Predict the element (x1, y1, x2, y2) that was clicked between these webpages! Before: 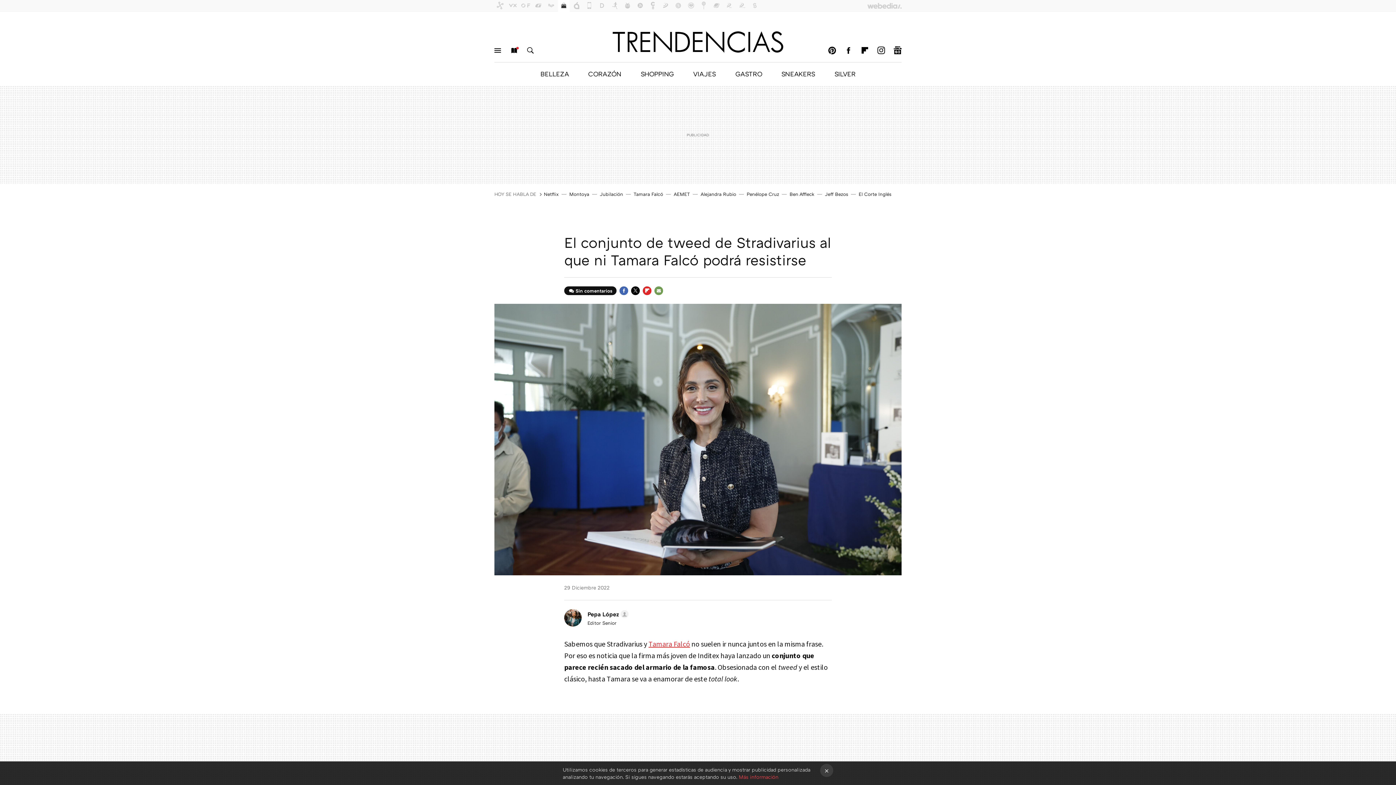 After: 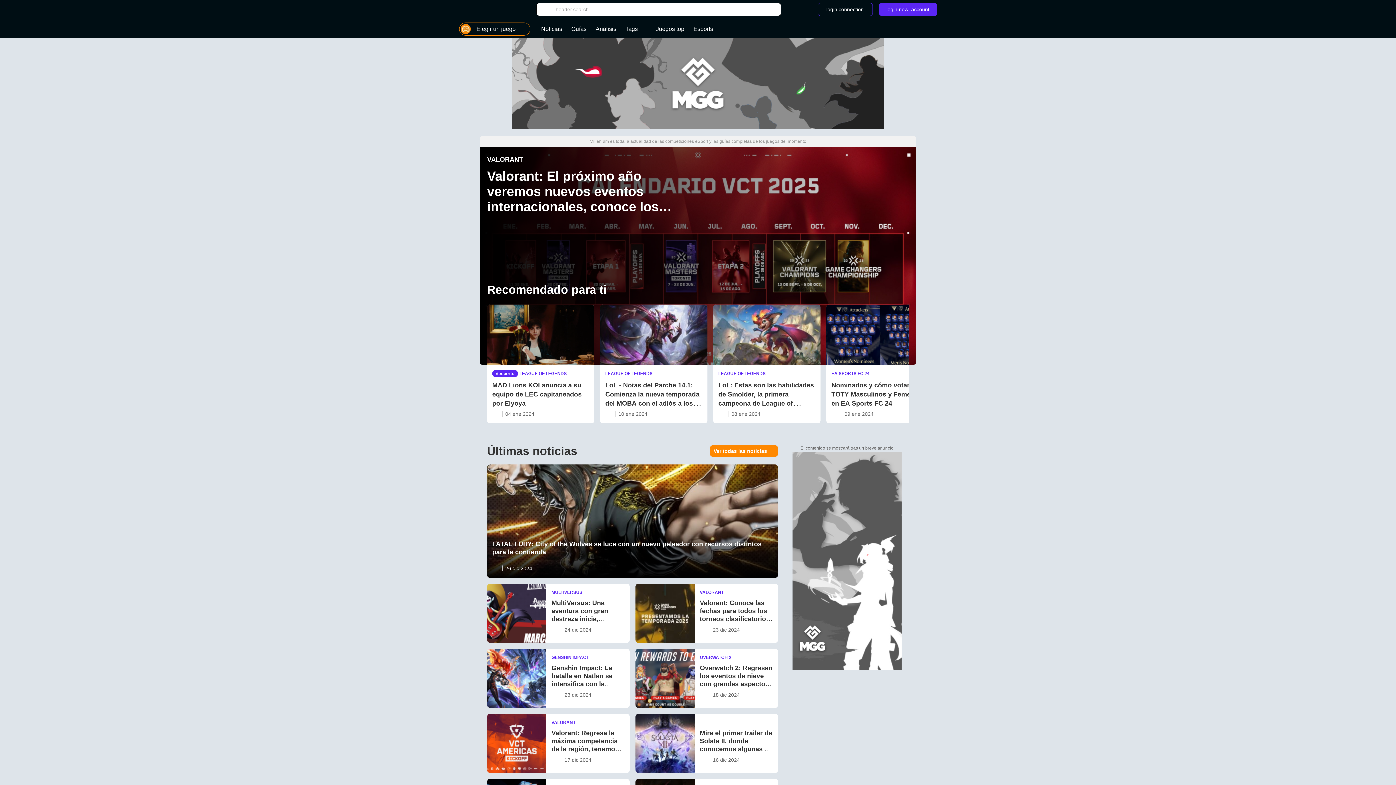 Action: bbox: (685, 0, 697, 11)